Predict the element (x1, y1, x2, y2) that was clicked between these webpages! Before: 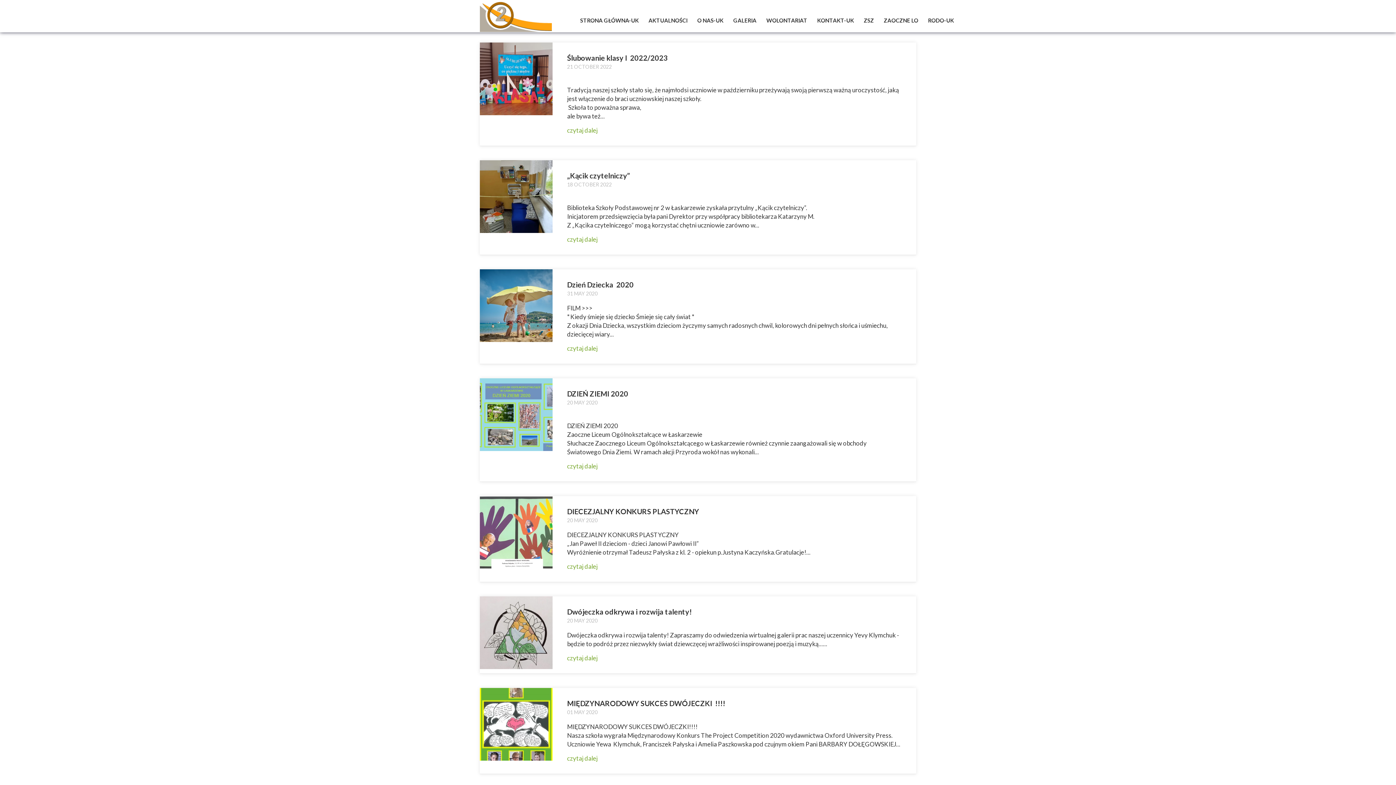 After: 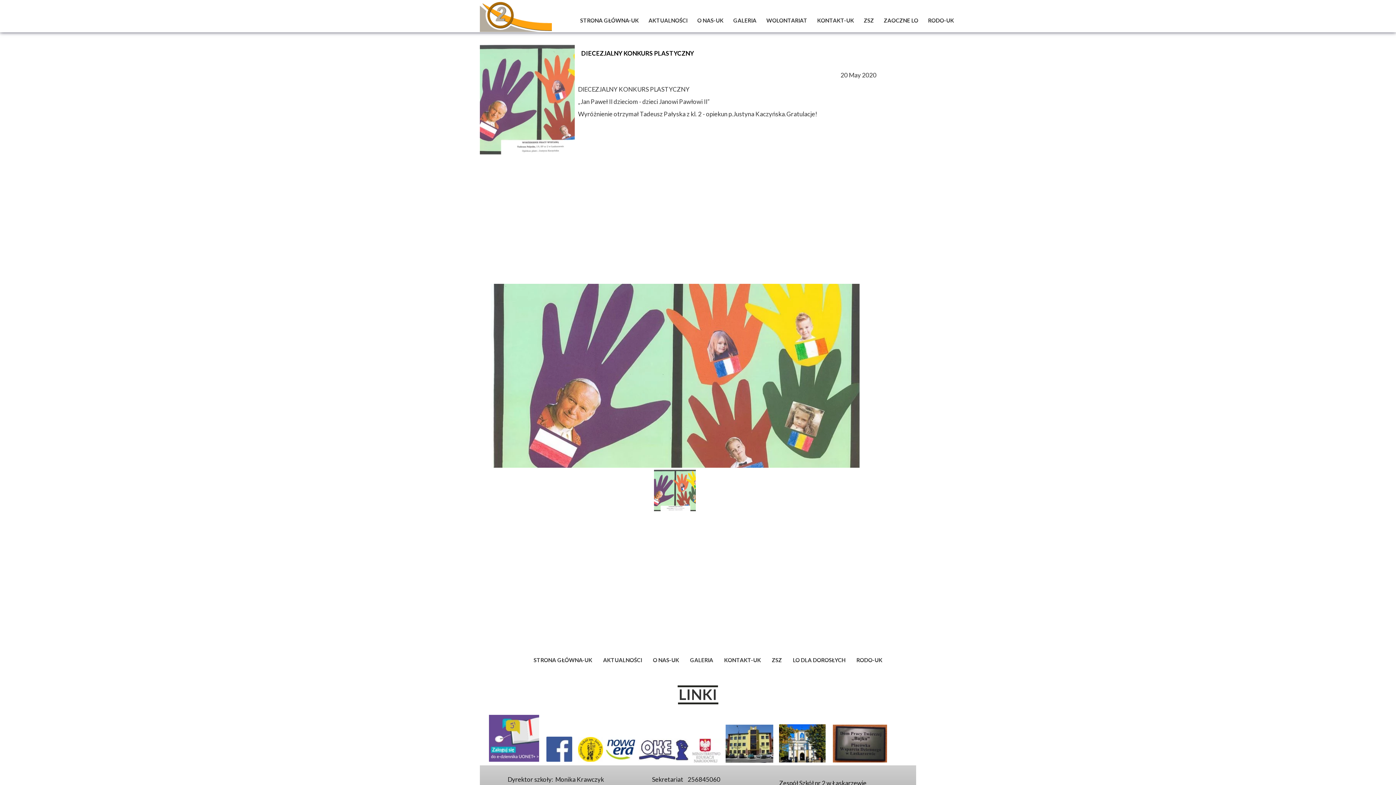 Action: label: czytaj dalej bbox: (567, 562, 597, 570)